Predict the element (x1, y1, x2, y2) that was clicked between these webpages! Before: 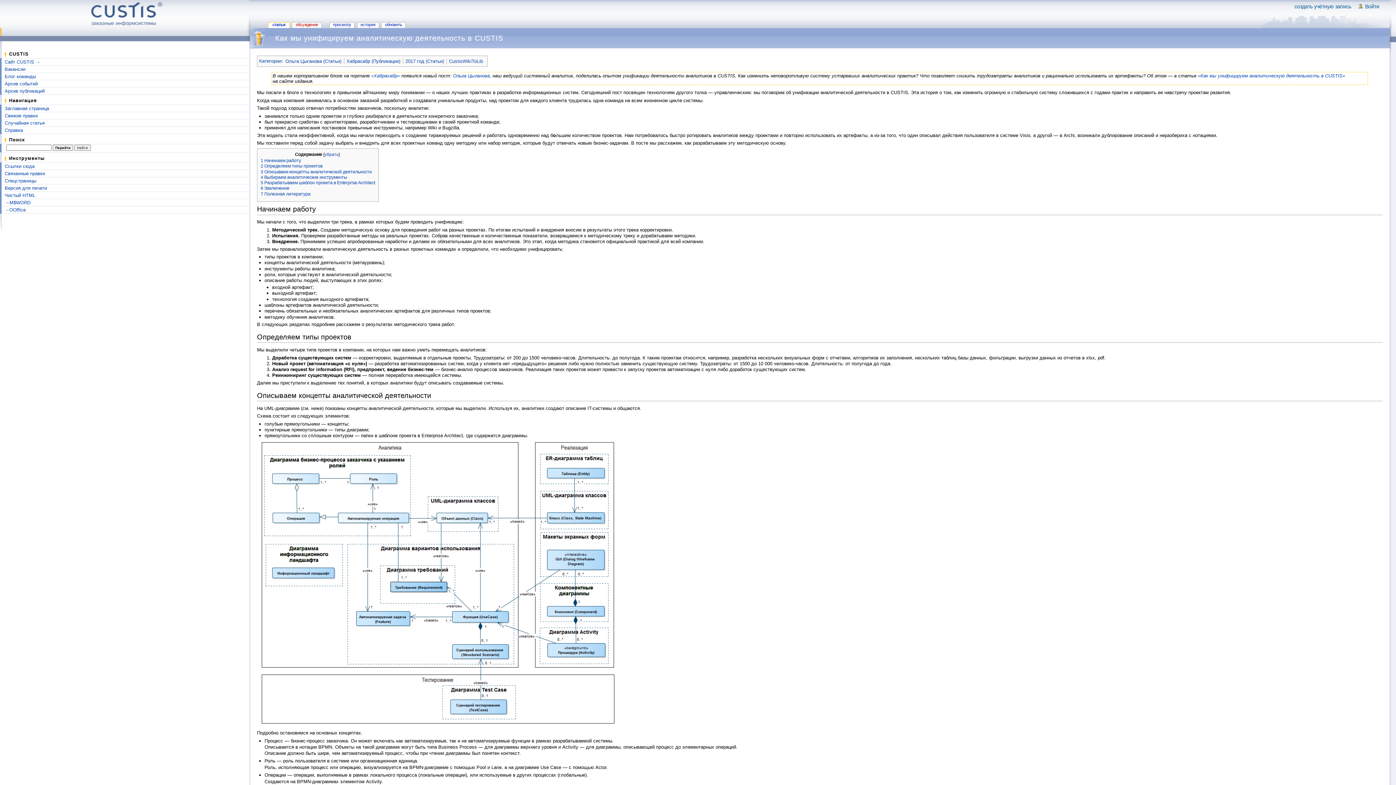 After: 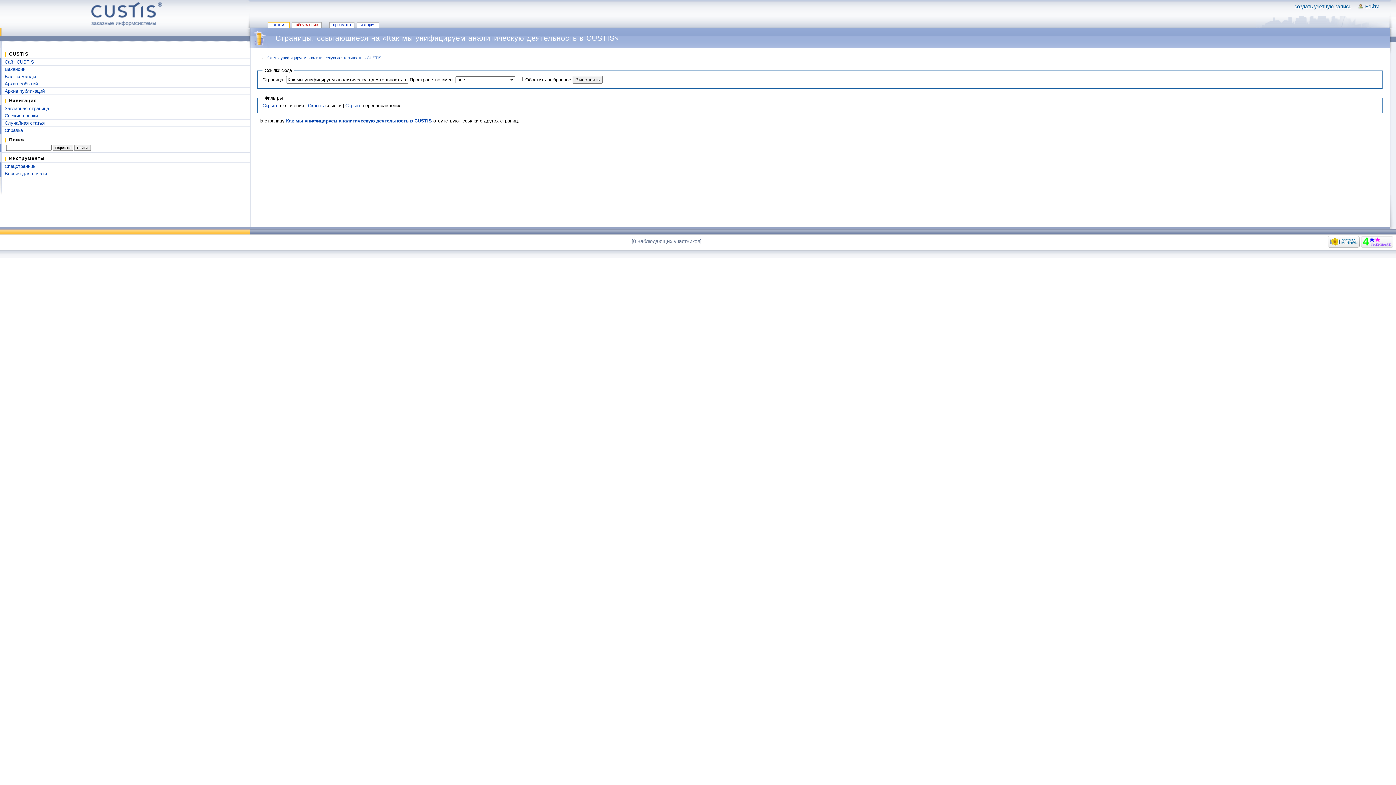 Action: bbox: (4, 163, 34, 169) label: Ссылки сюда